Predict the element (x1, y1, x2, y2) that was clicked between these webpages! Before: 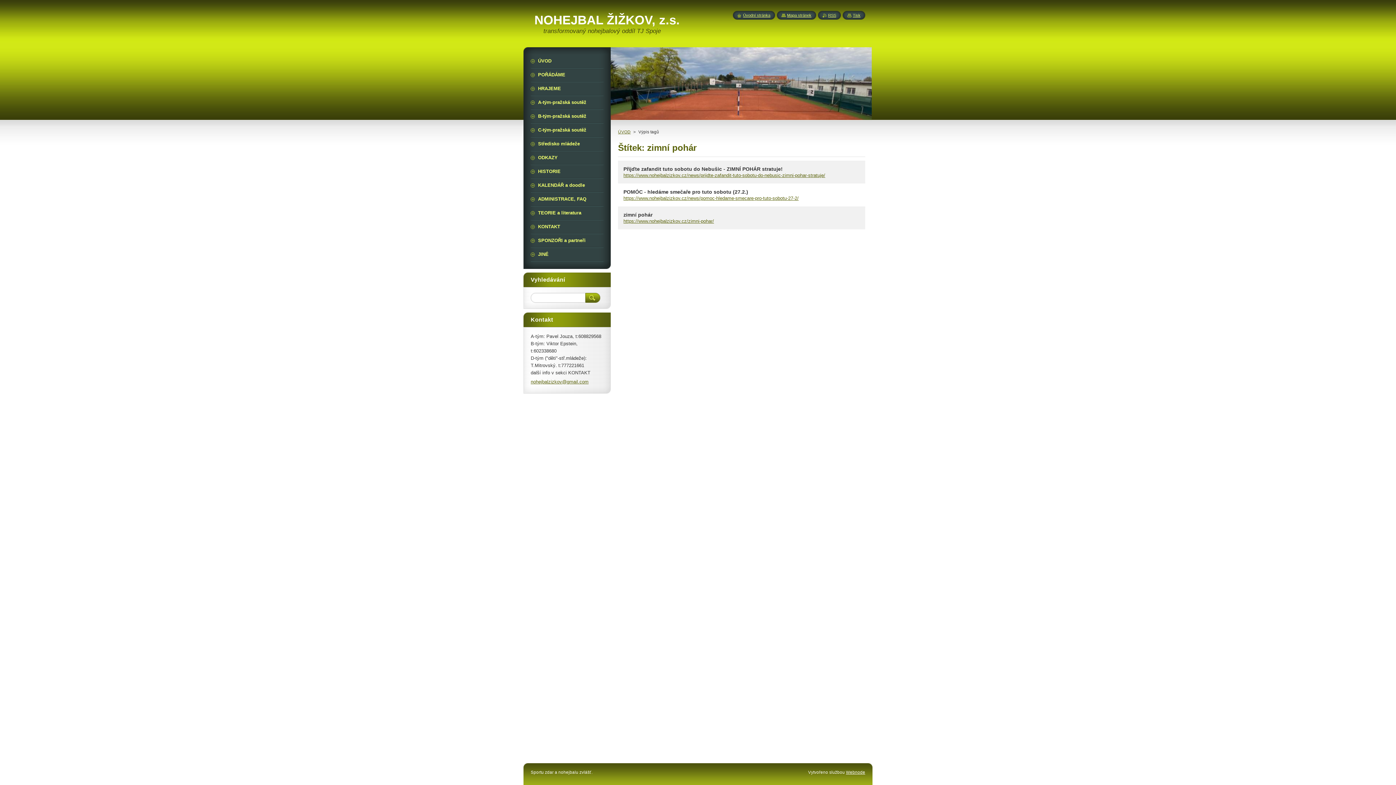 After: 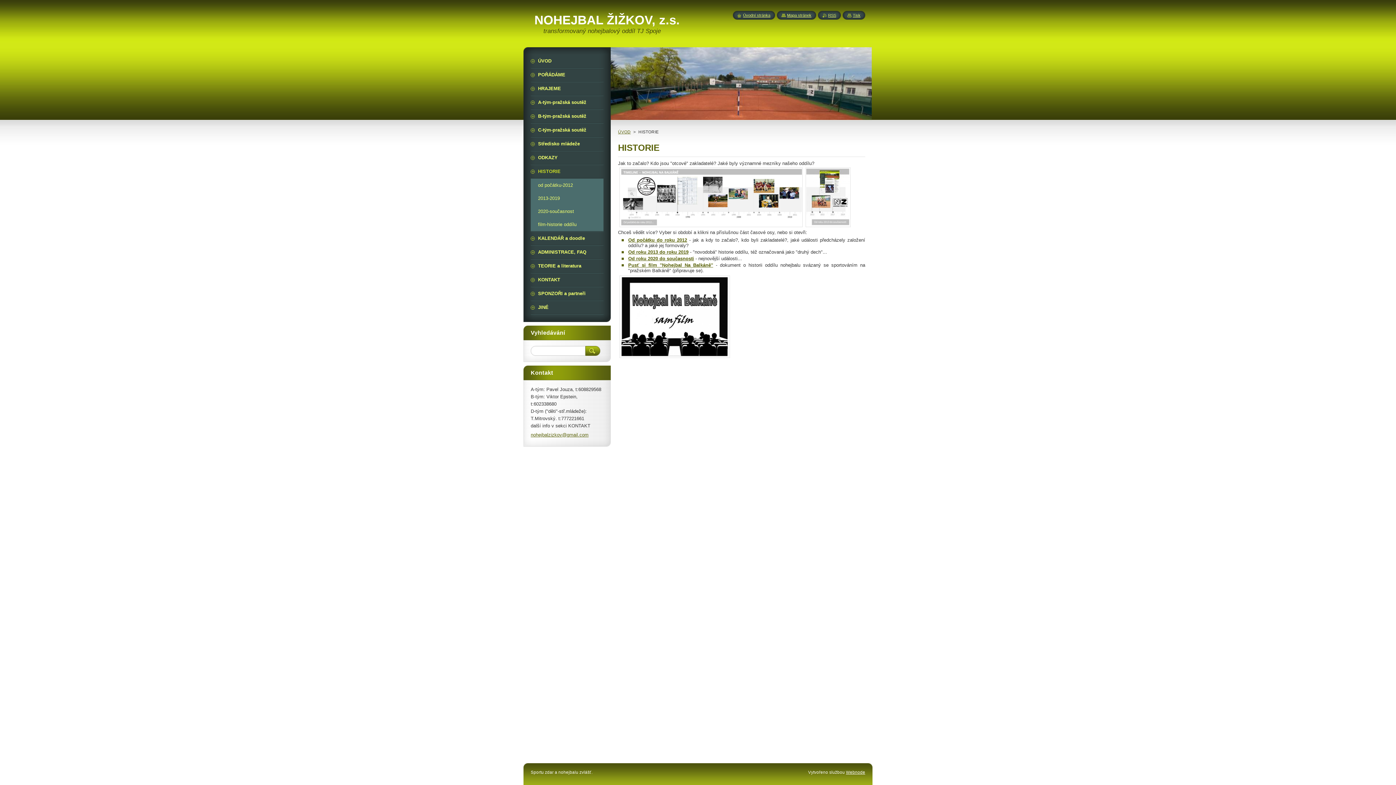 Action: label: HISTORIE bbox: (530, 165, 603, 178)